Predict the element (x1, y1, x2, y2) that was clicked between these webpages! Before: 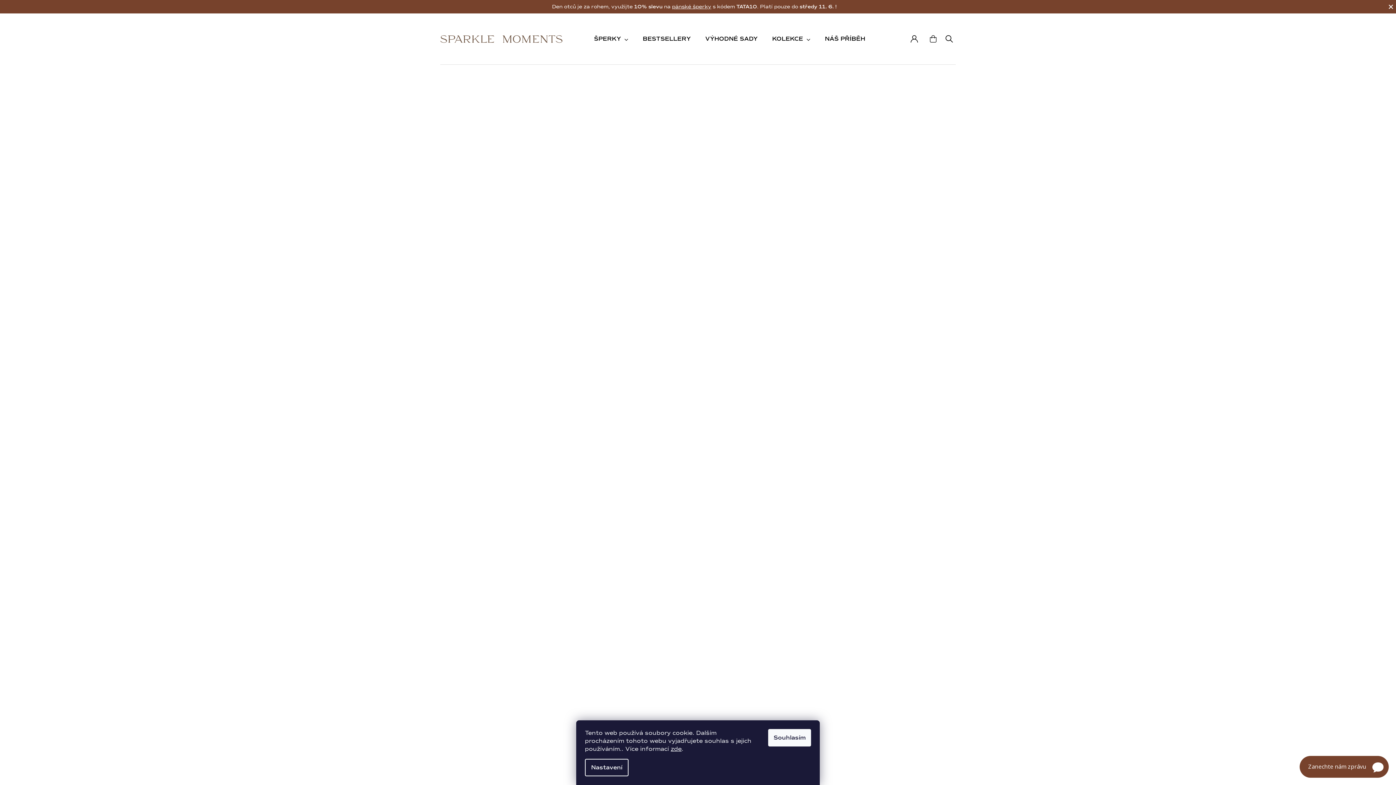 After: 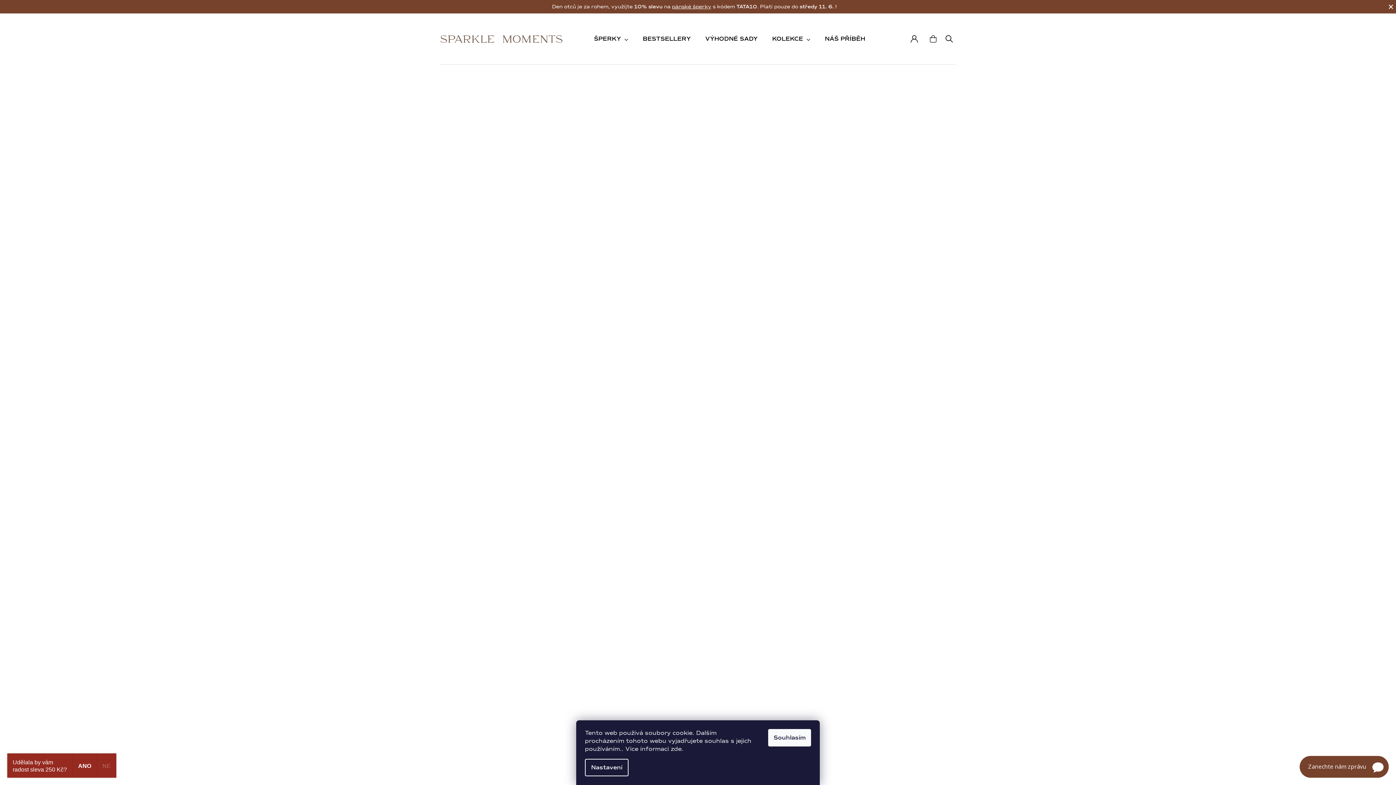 Action: label: zde bbox: (670, 745, 681, 753)